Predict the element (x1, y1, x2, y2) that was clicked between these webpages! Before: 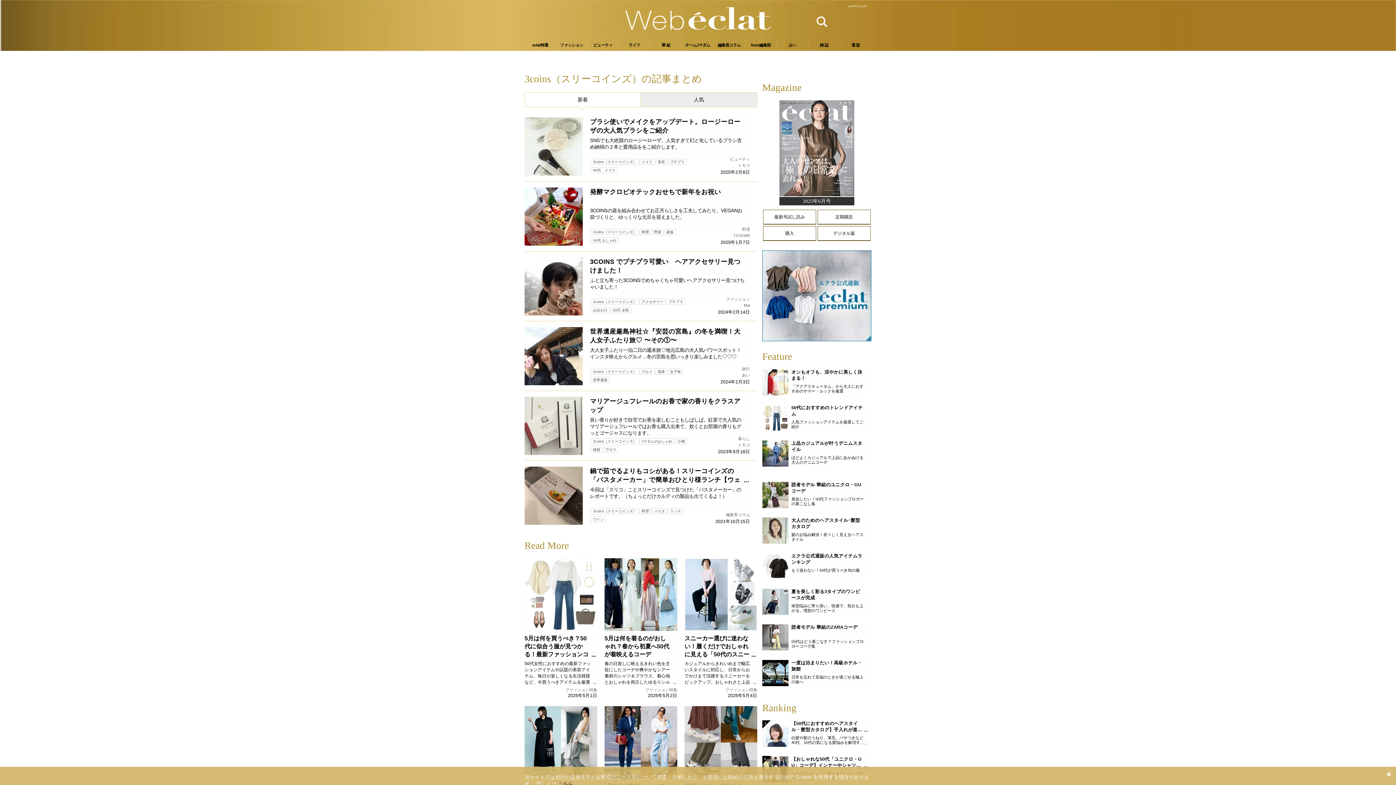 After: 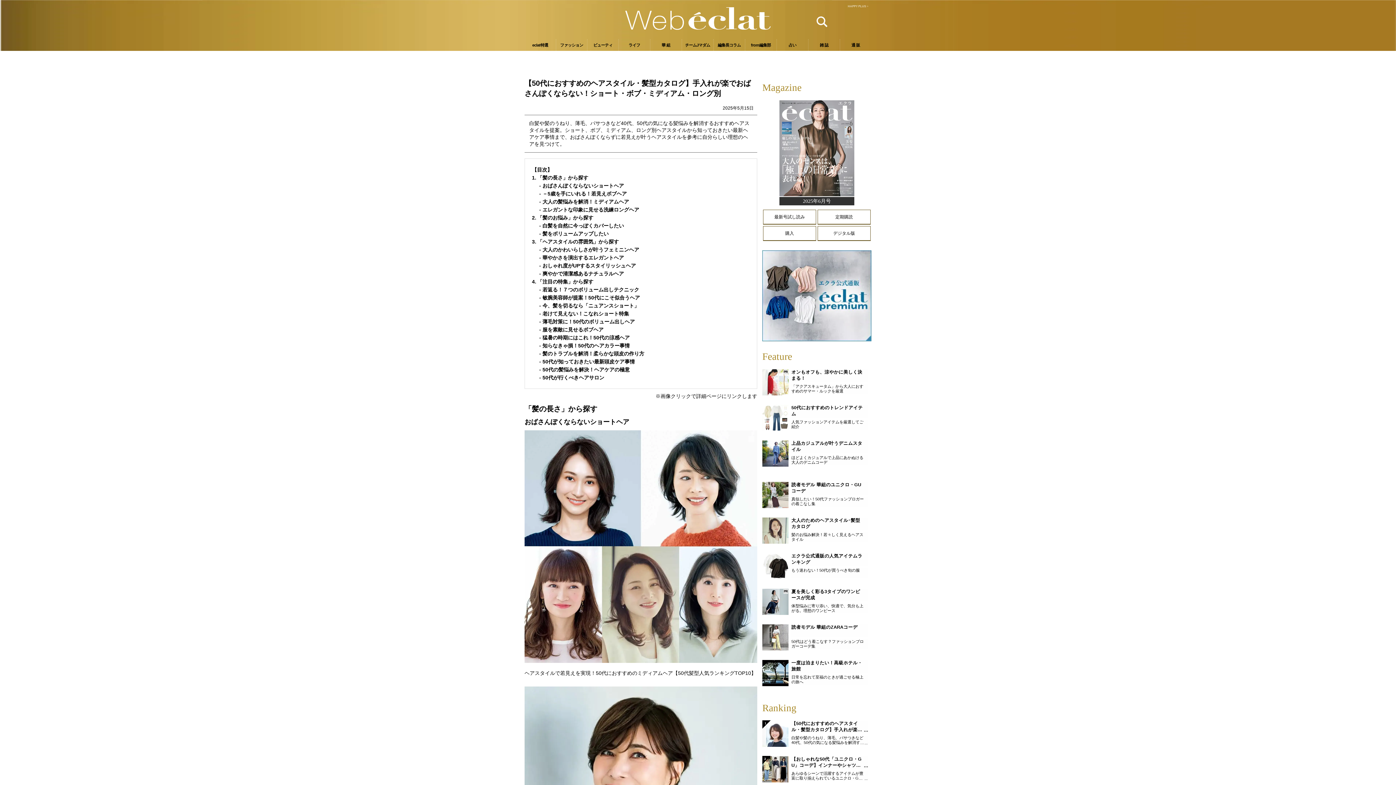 Action: label: 【50代におすすめのヘアスタイル・髪型カタログ】手入れが楽でおばさんぽくならない！ショート・ボブ・ミディアム・ロング別 bbox: (791, 721, 868, 733)